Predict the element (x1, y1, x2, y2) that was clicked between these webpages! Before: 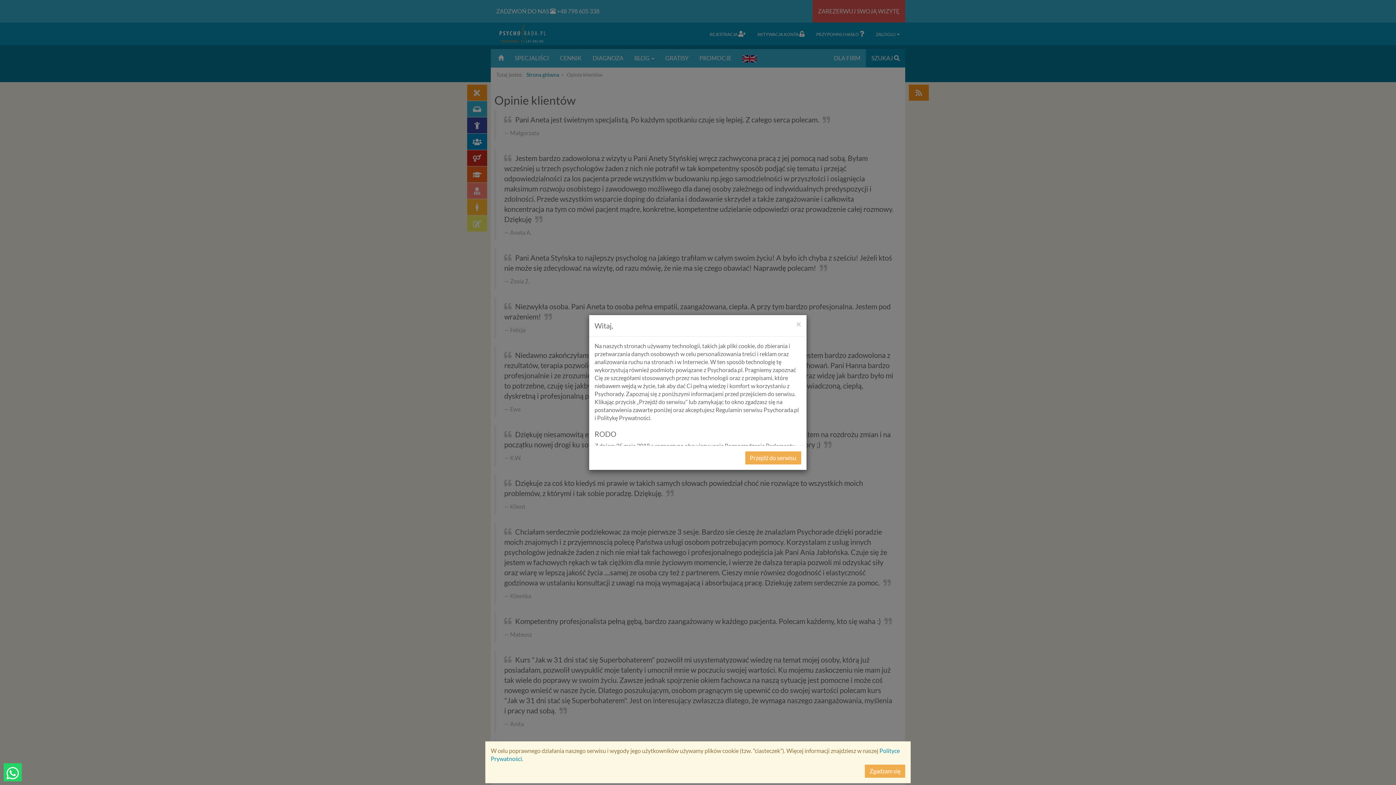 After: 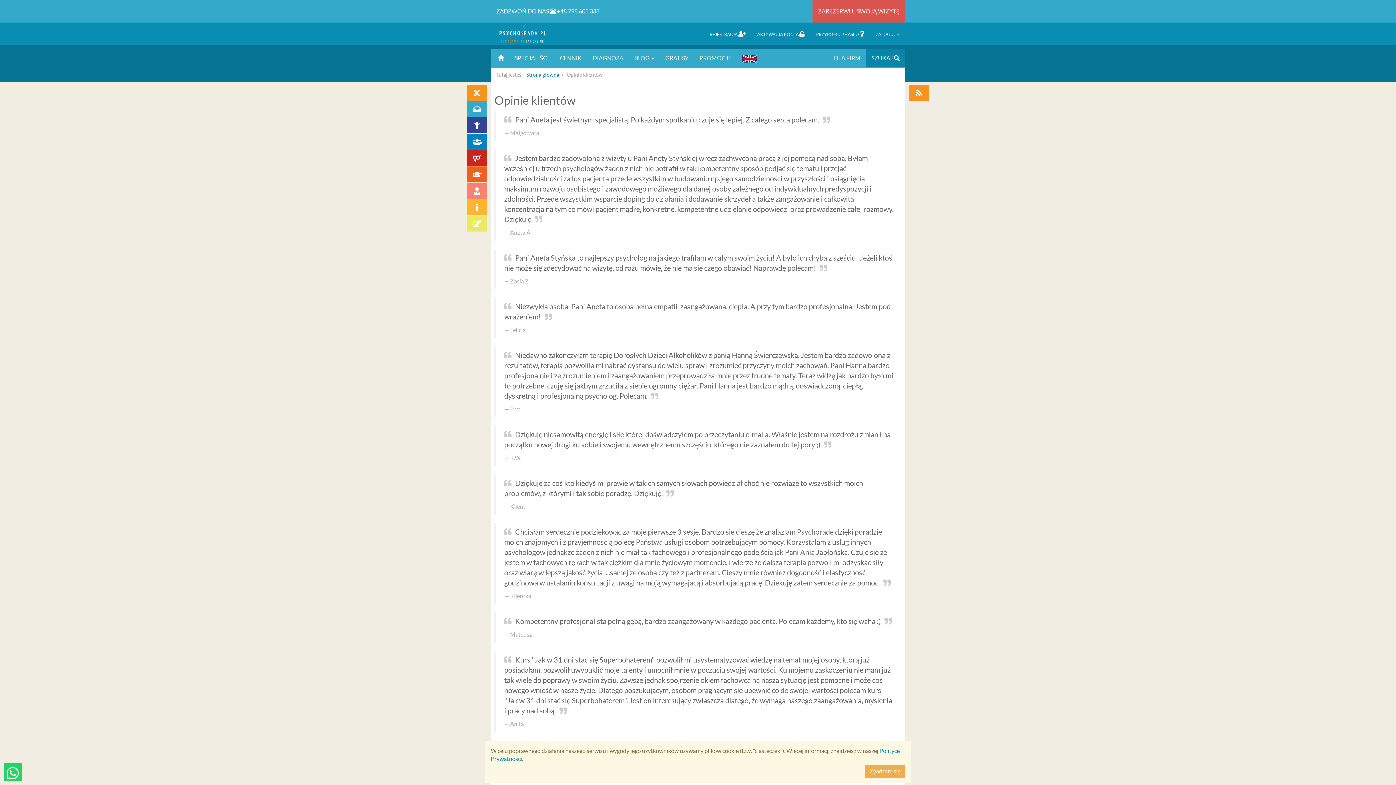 Action: bbox: (796, 320, 801, 328) label: ×